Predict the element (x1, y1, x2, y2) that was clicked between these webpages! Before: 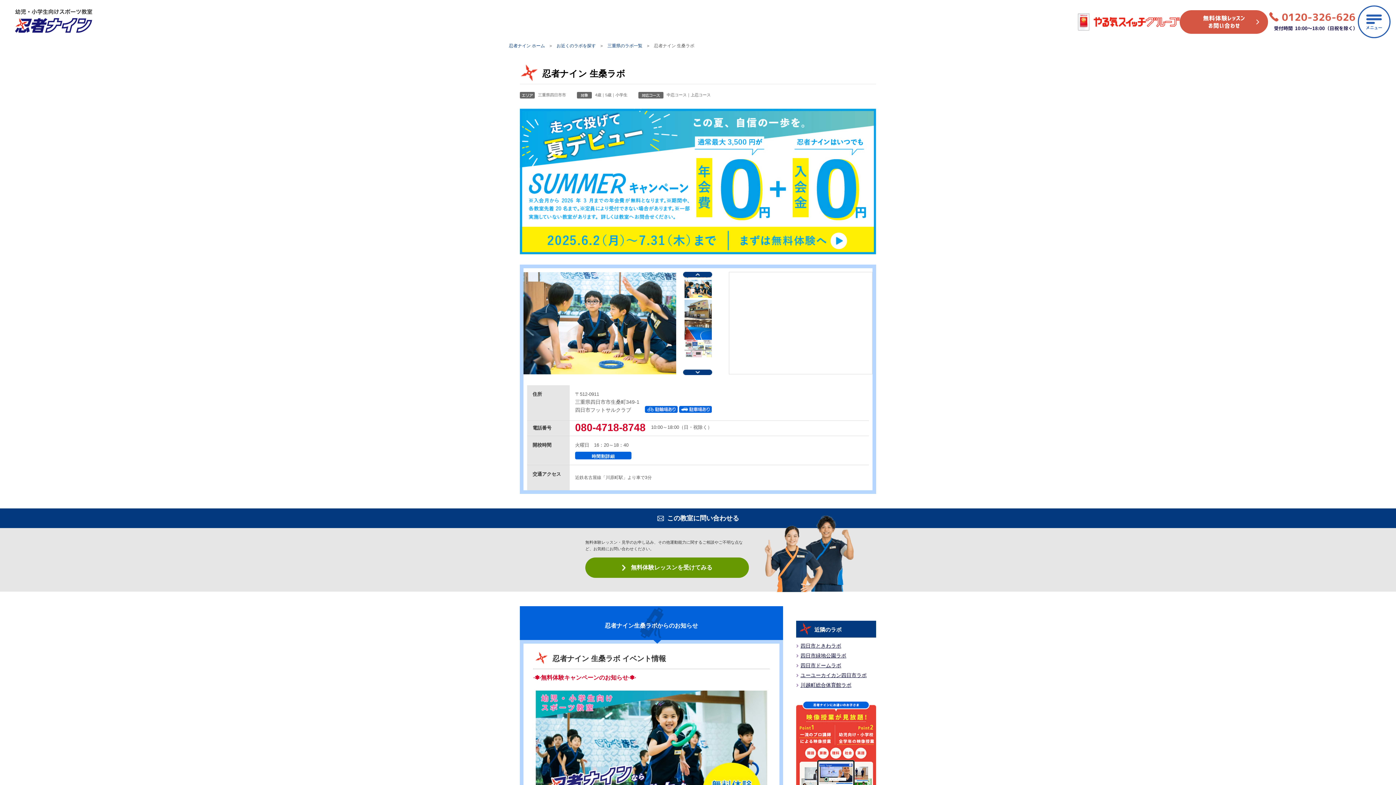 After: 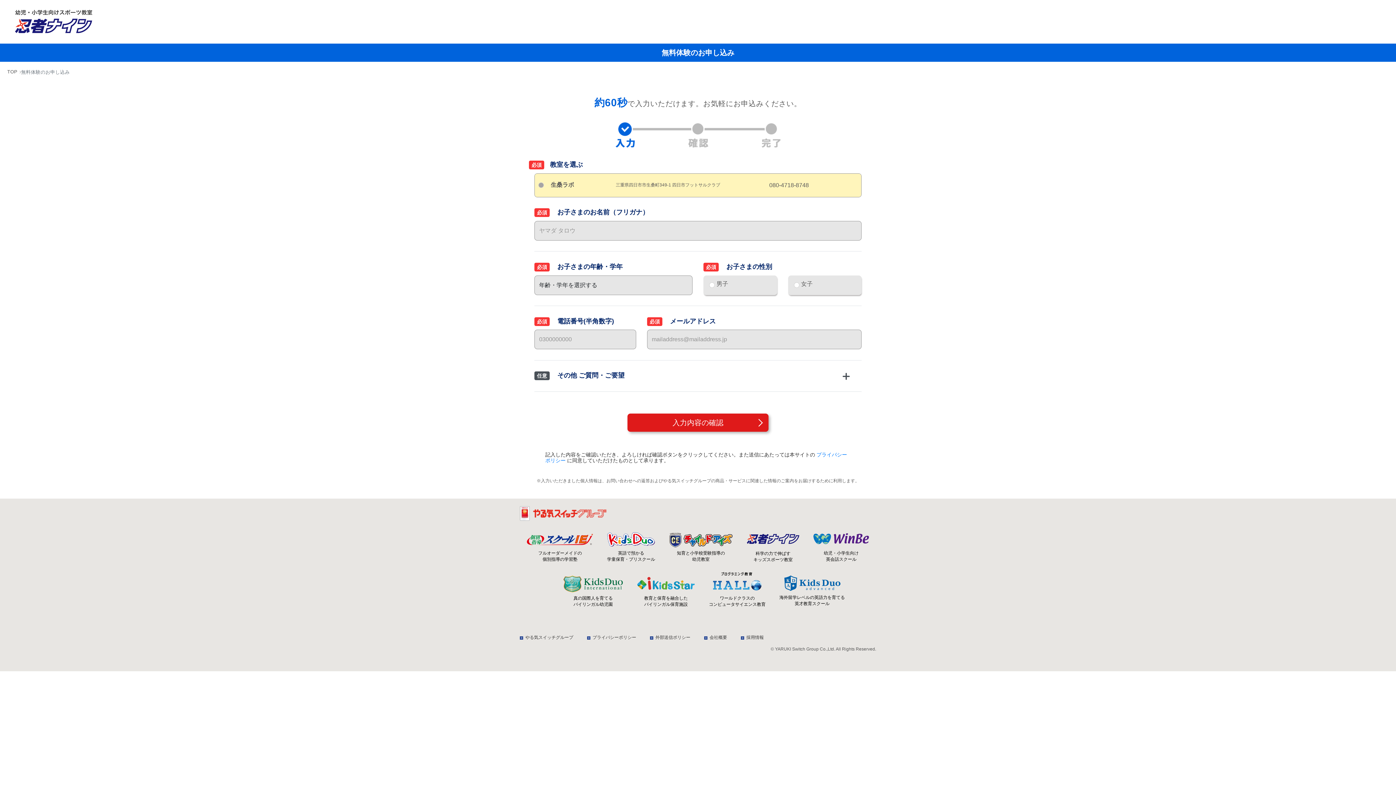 Action: label: 無料体験レッスンお問い合わせ bbox: (1180, 10, 1269, 33)